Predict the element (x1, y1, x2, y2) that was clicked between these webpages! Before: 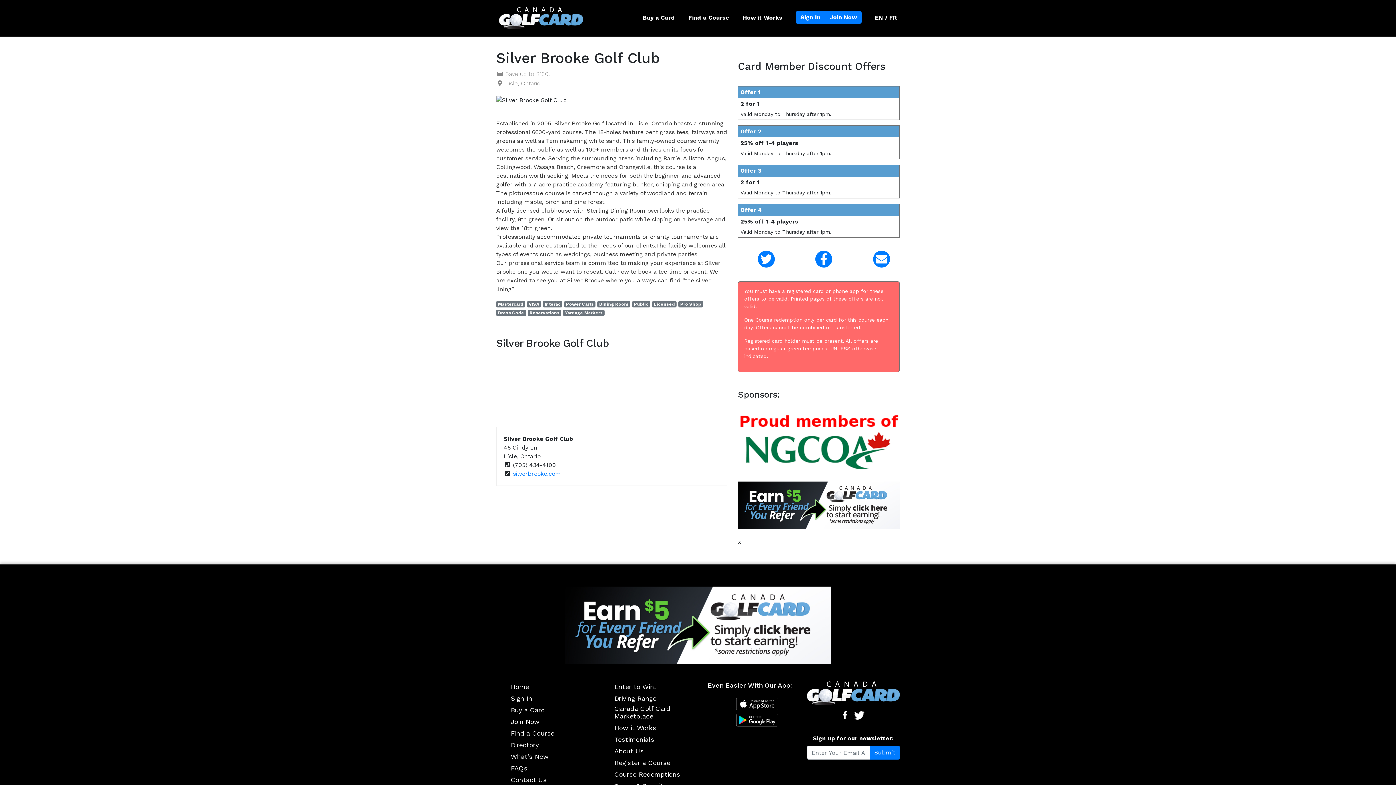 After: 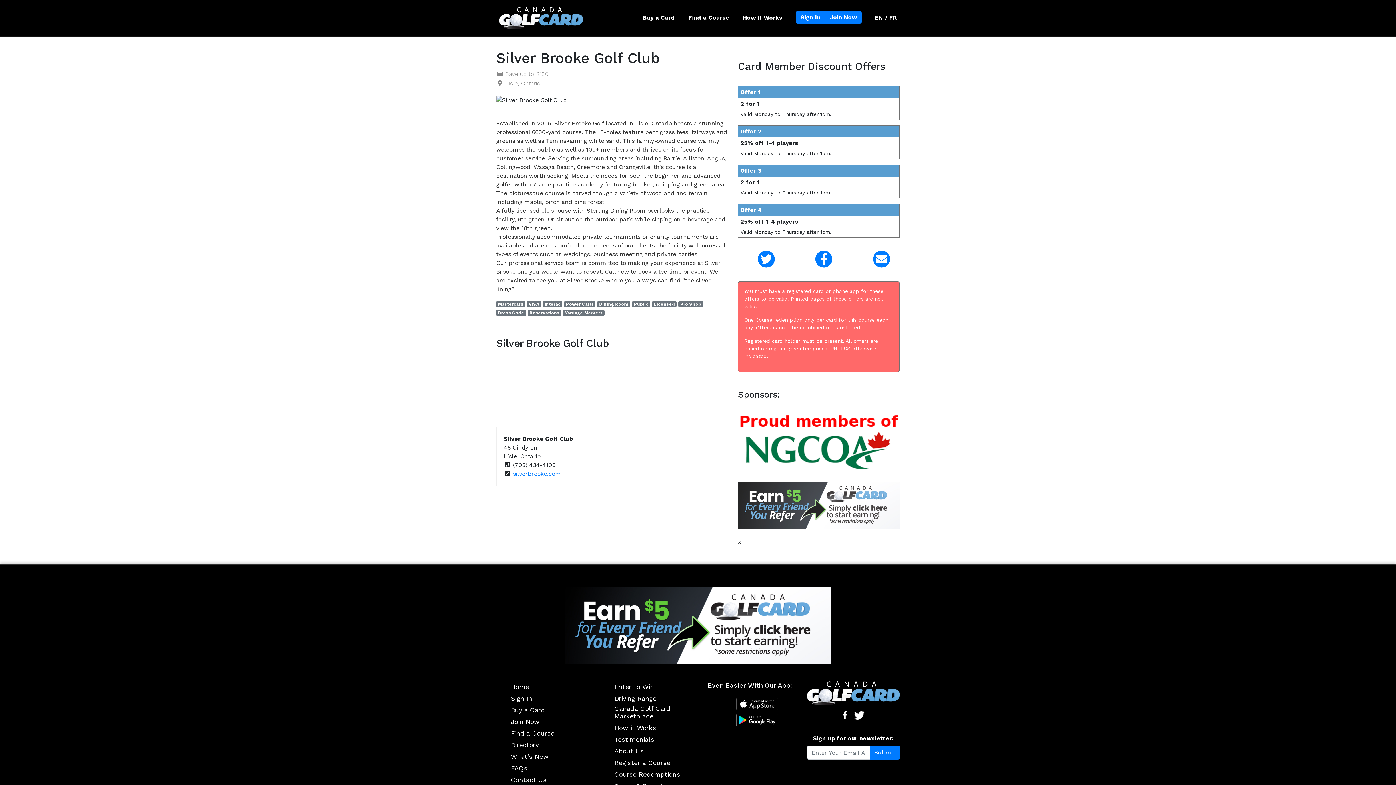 Action: bbox: (738, 501, 900, 508)